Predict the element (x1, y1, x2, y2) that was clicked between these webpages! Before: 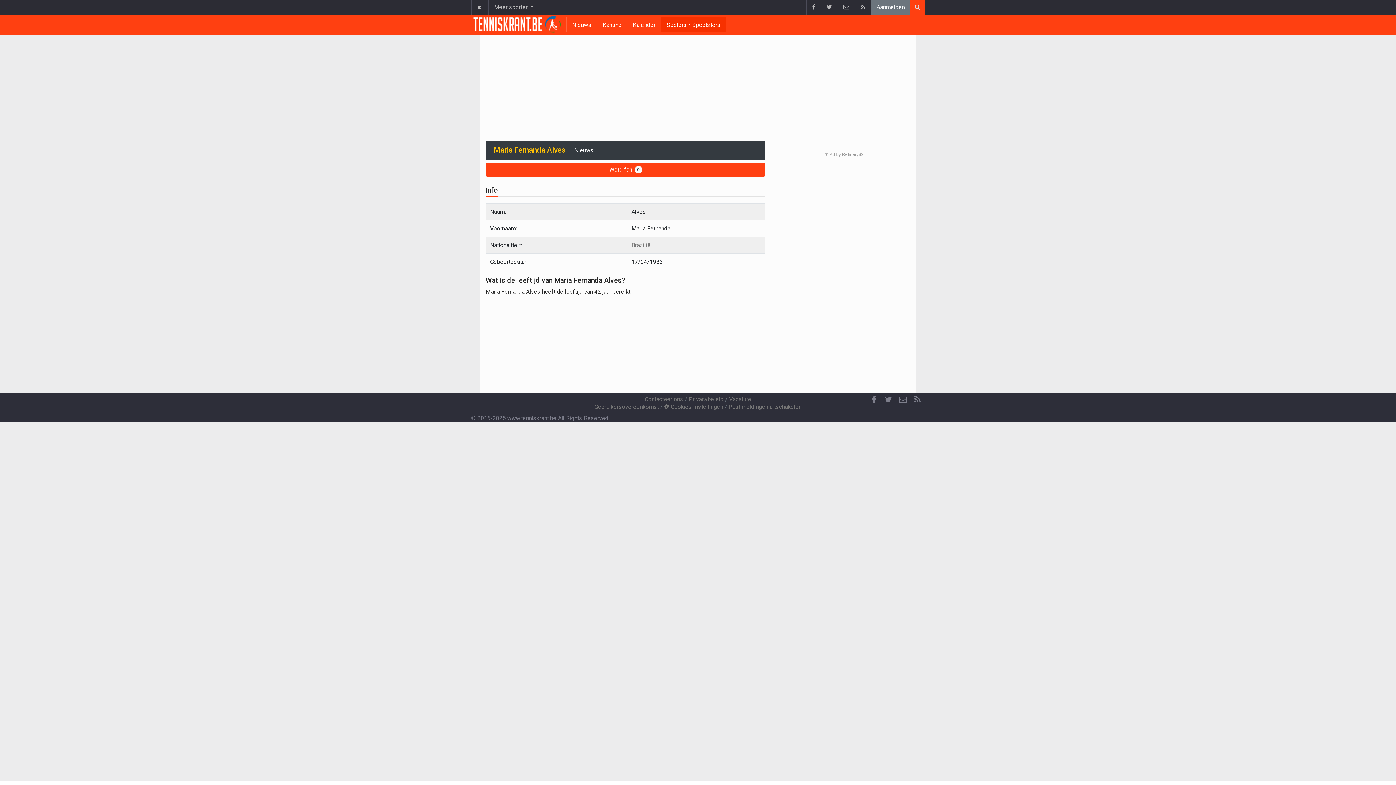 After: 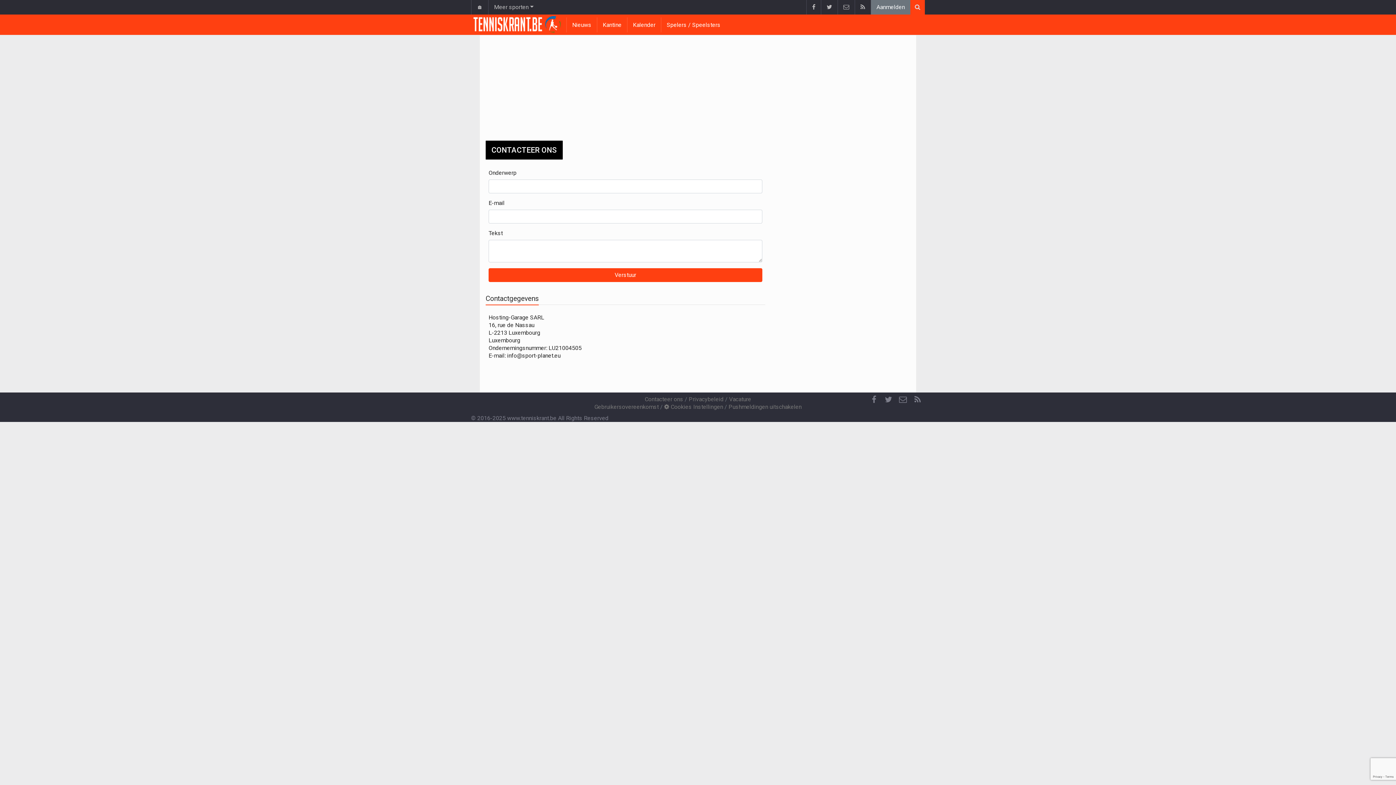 Action: bbox: (644, 396, 683, 402) label: Contacteer ons